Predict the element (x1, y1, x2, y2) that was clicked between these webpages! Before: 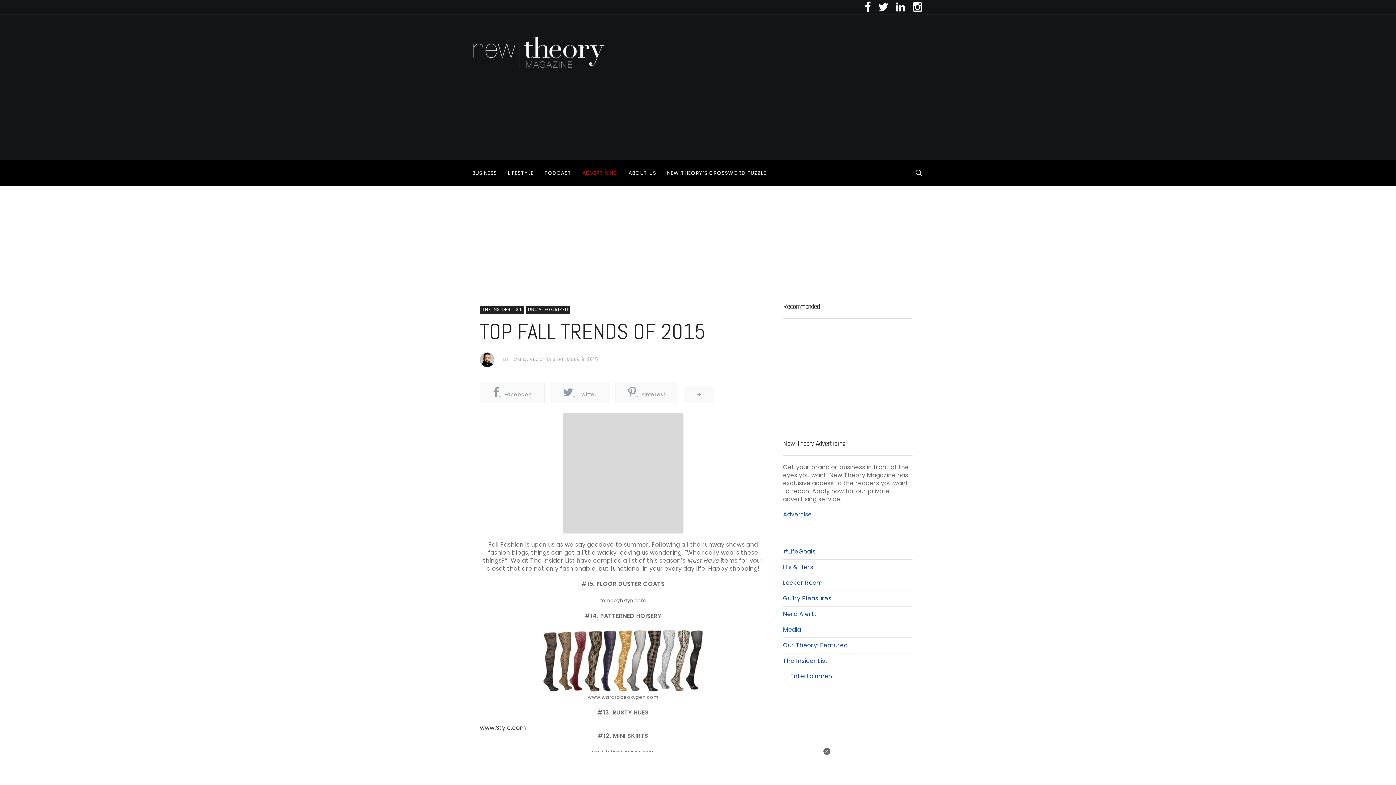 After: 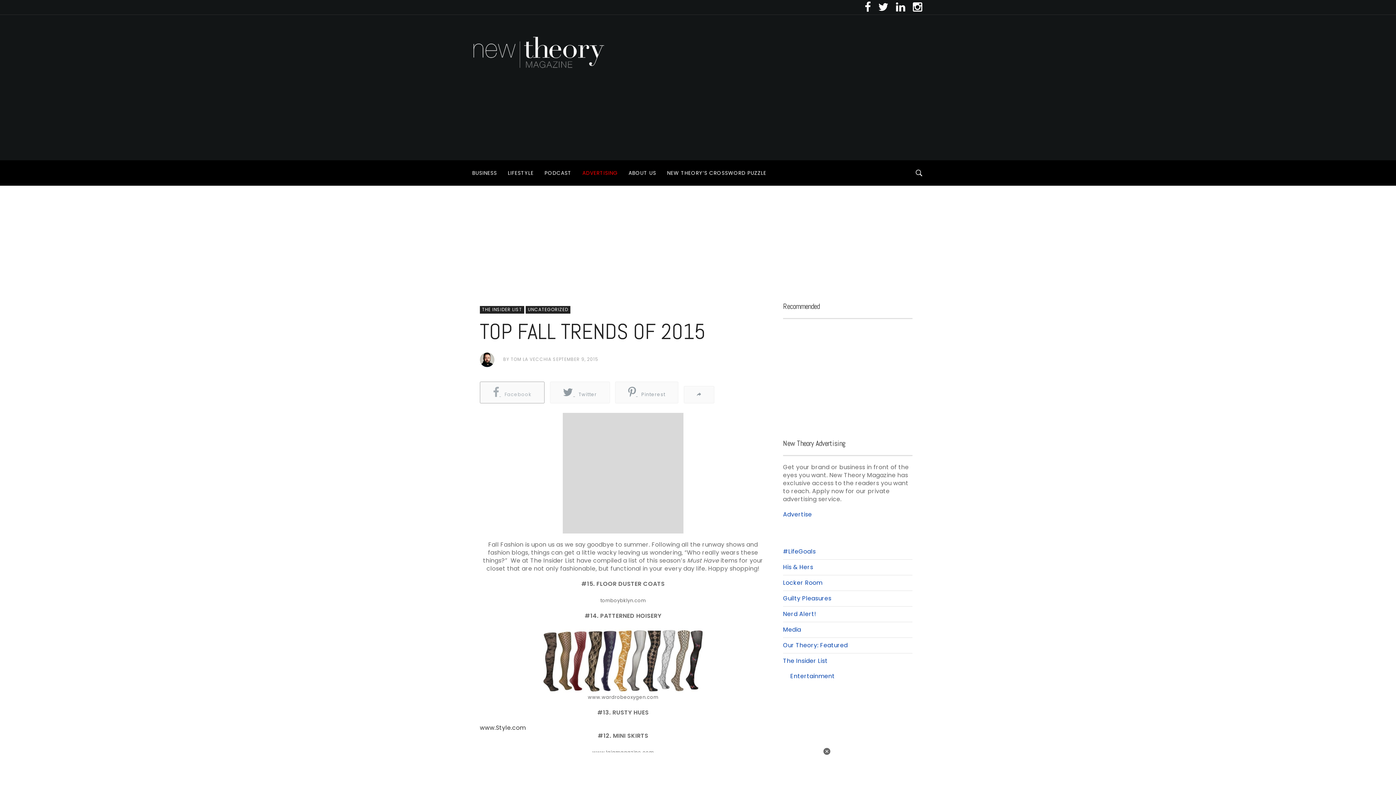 Action: bbox: (480, 382, 544, 403) label:  Facebook